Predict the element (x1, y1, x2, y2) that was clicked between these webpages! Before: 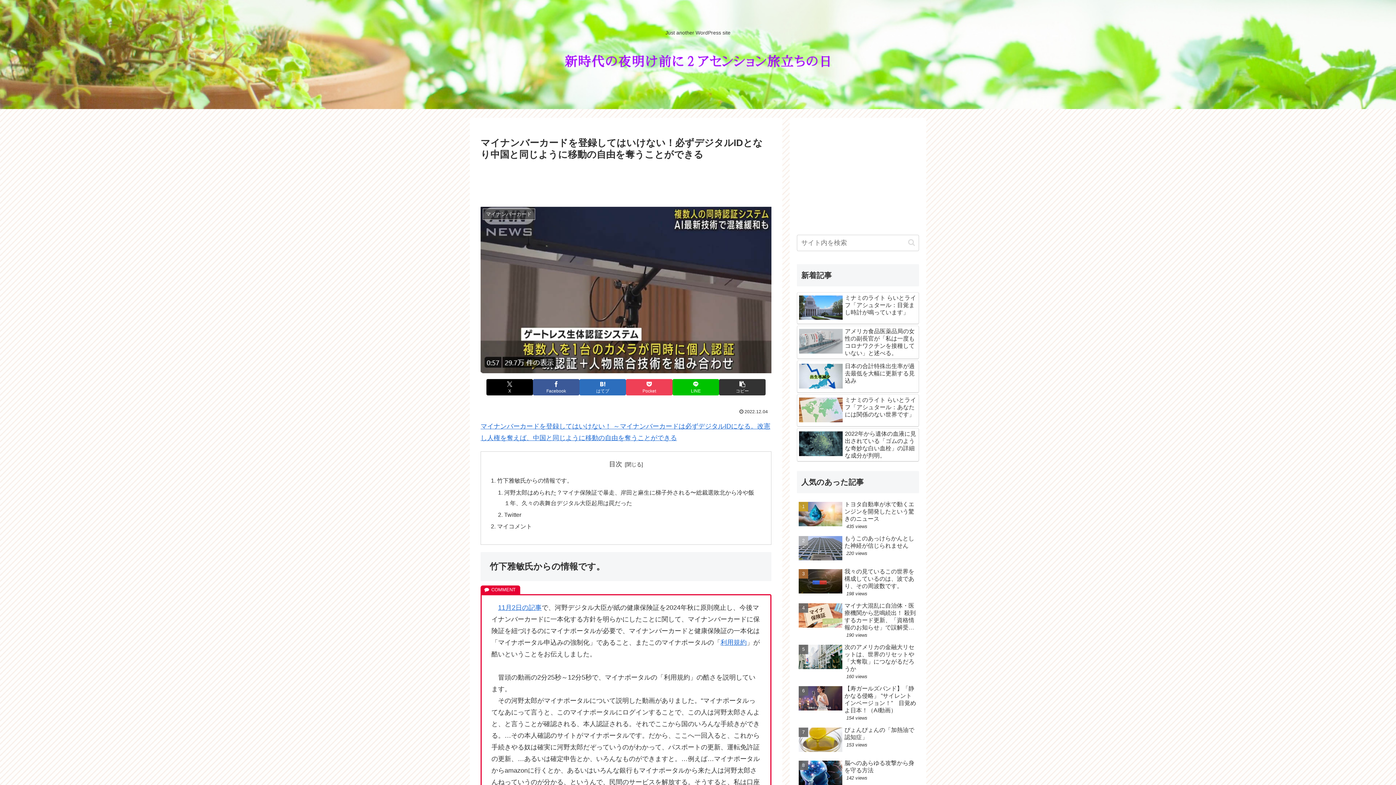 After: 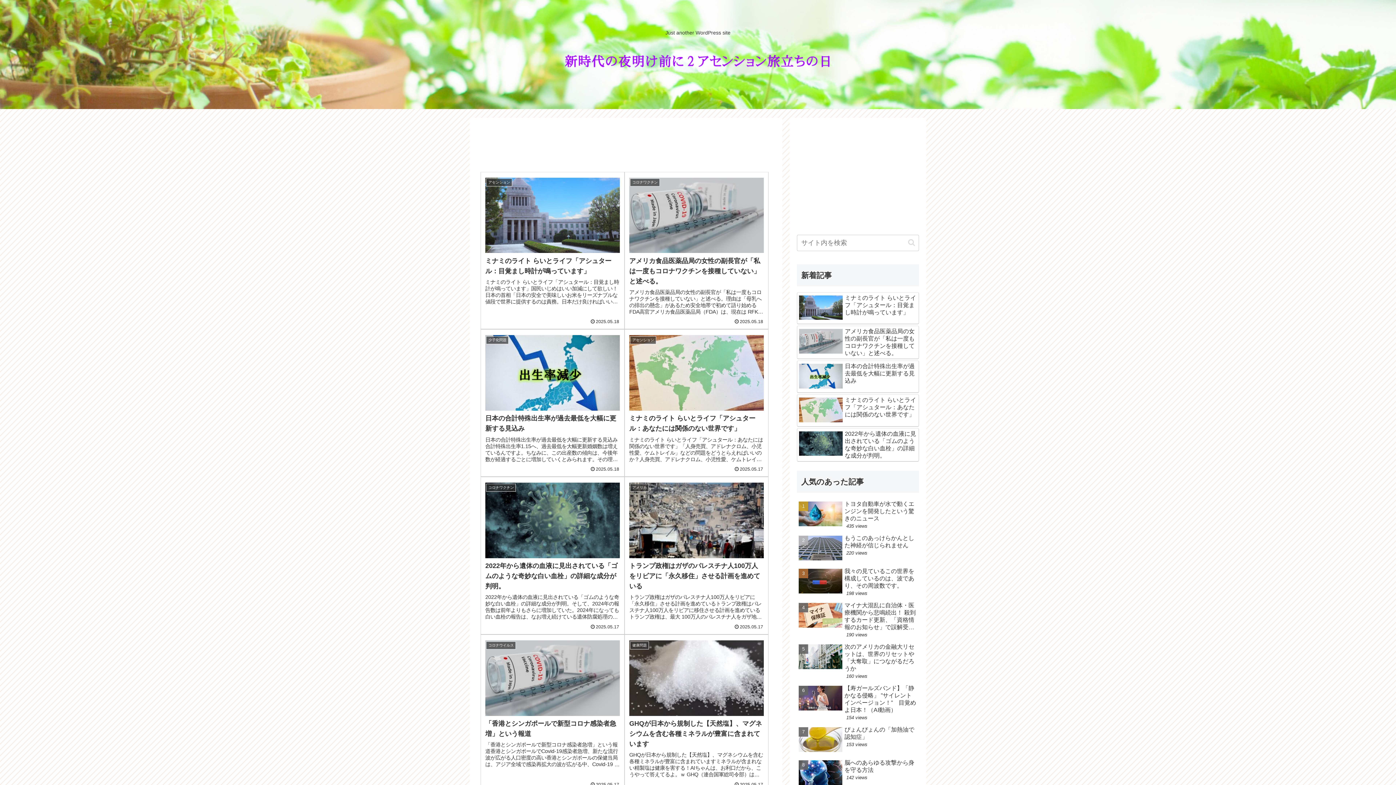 Action: bbox: (546, 43, 850, 80)